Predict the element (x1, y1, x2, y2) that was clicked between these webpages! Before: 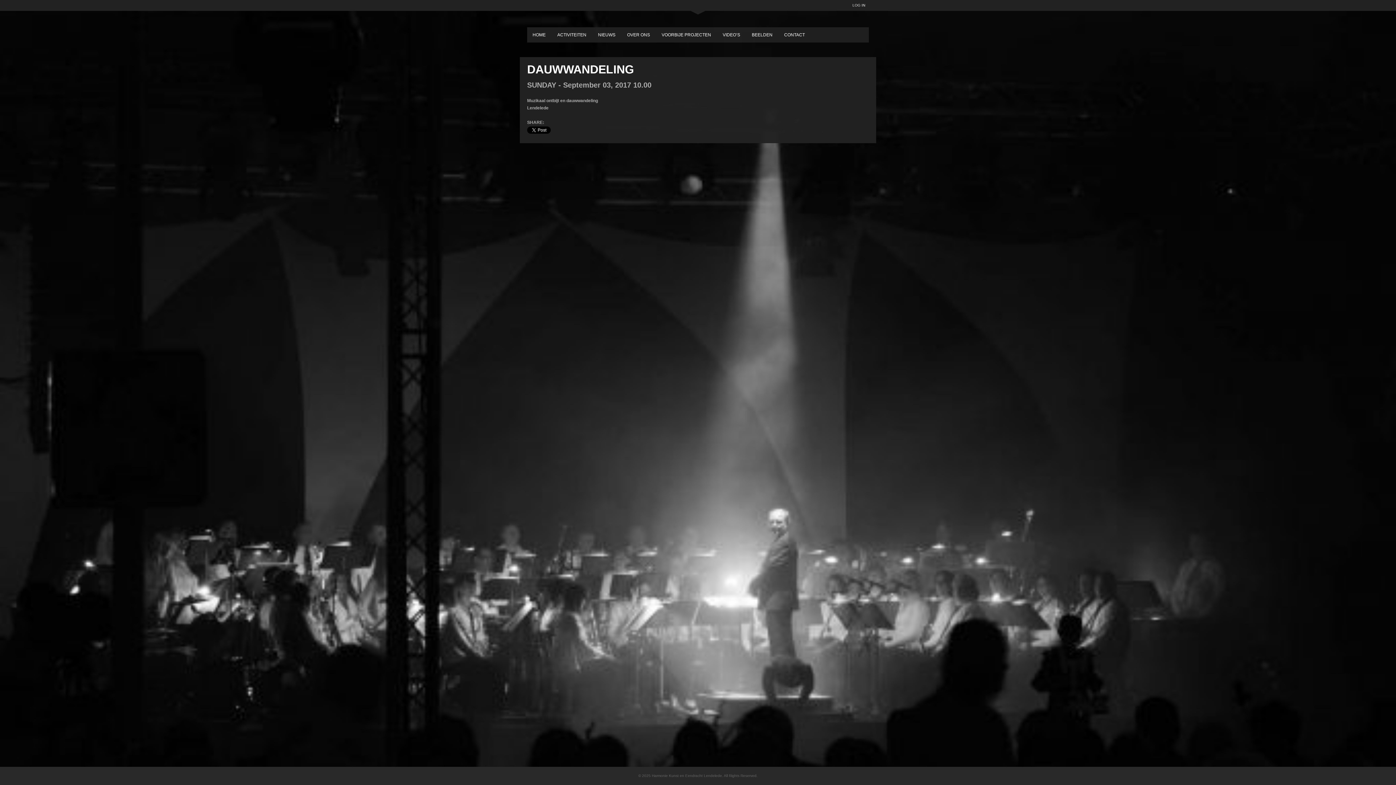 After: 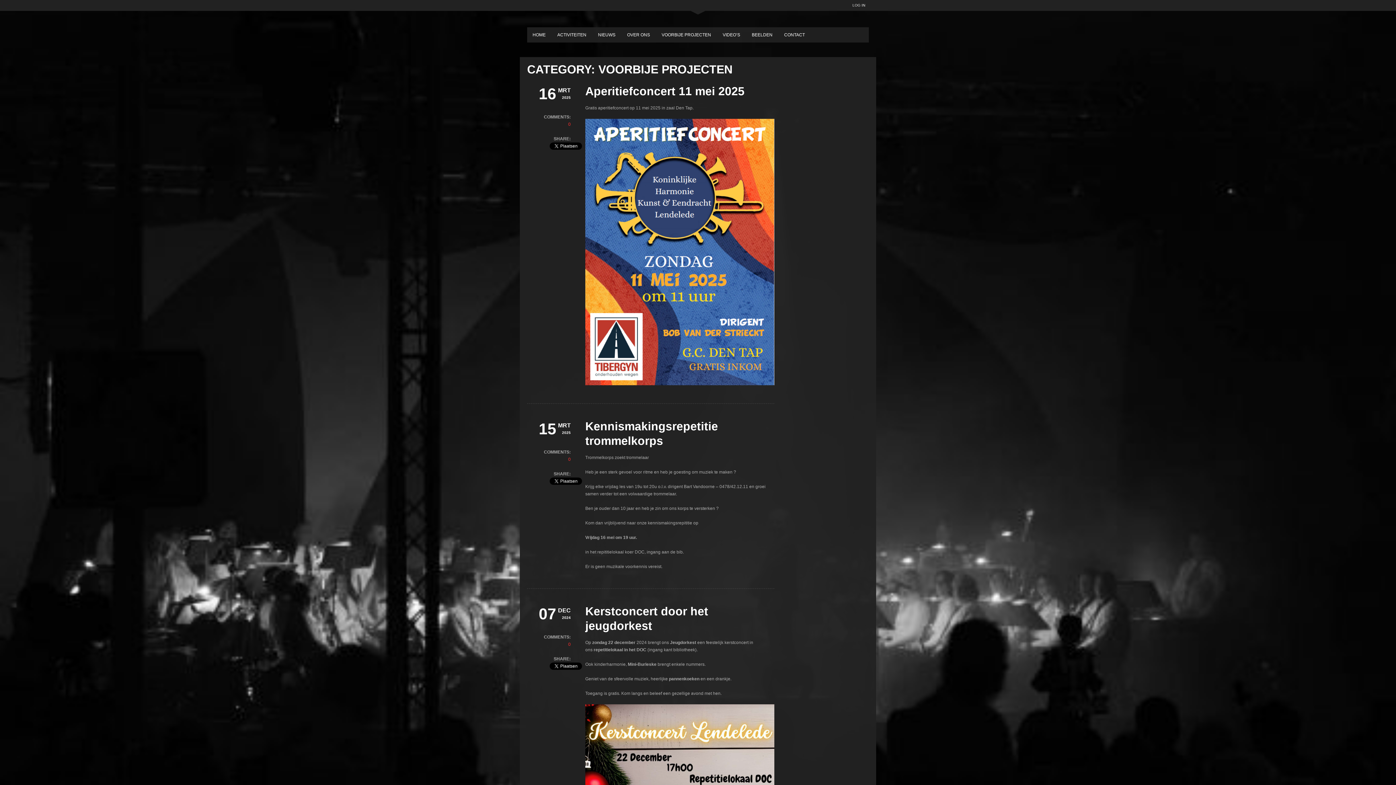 Action: bbox: (656, 27, 716, 42) label: VOORBIJE PROJECTEN